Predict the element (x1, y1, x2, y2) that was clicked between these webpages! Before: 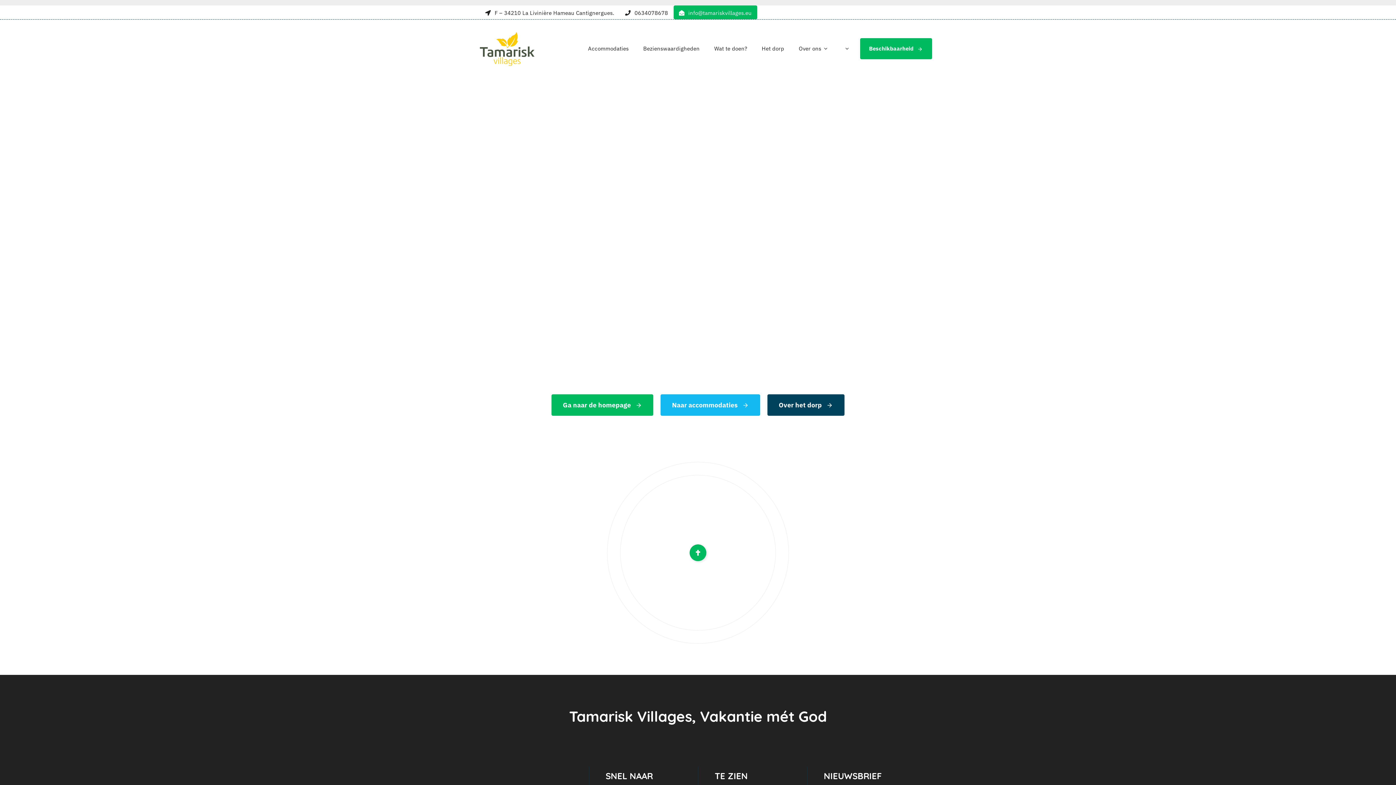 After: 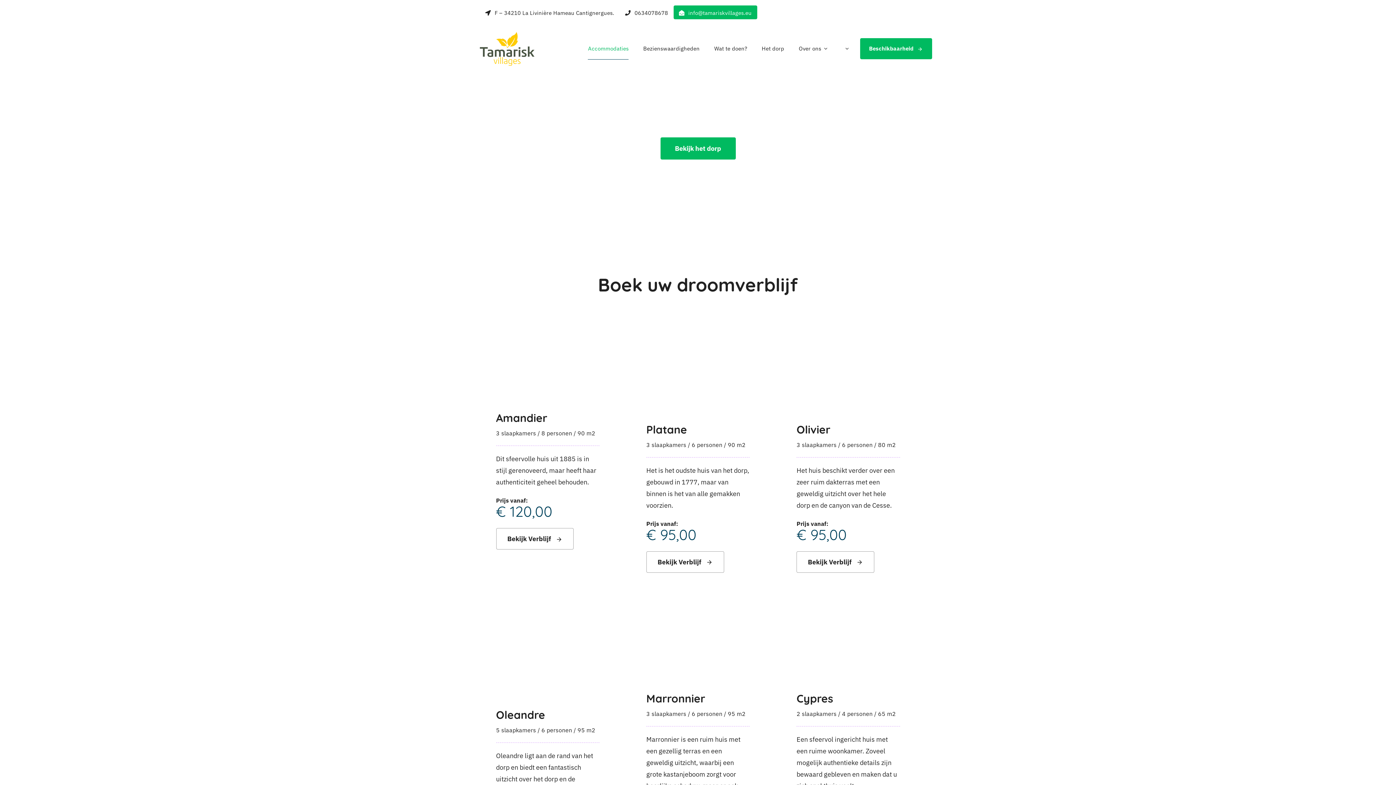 Action: label: Accommodaties bbox: (588, 37, 628, 59)